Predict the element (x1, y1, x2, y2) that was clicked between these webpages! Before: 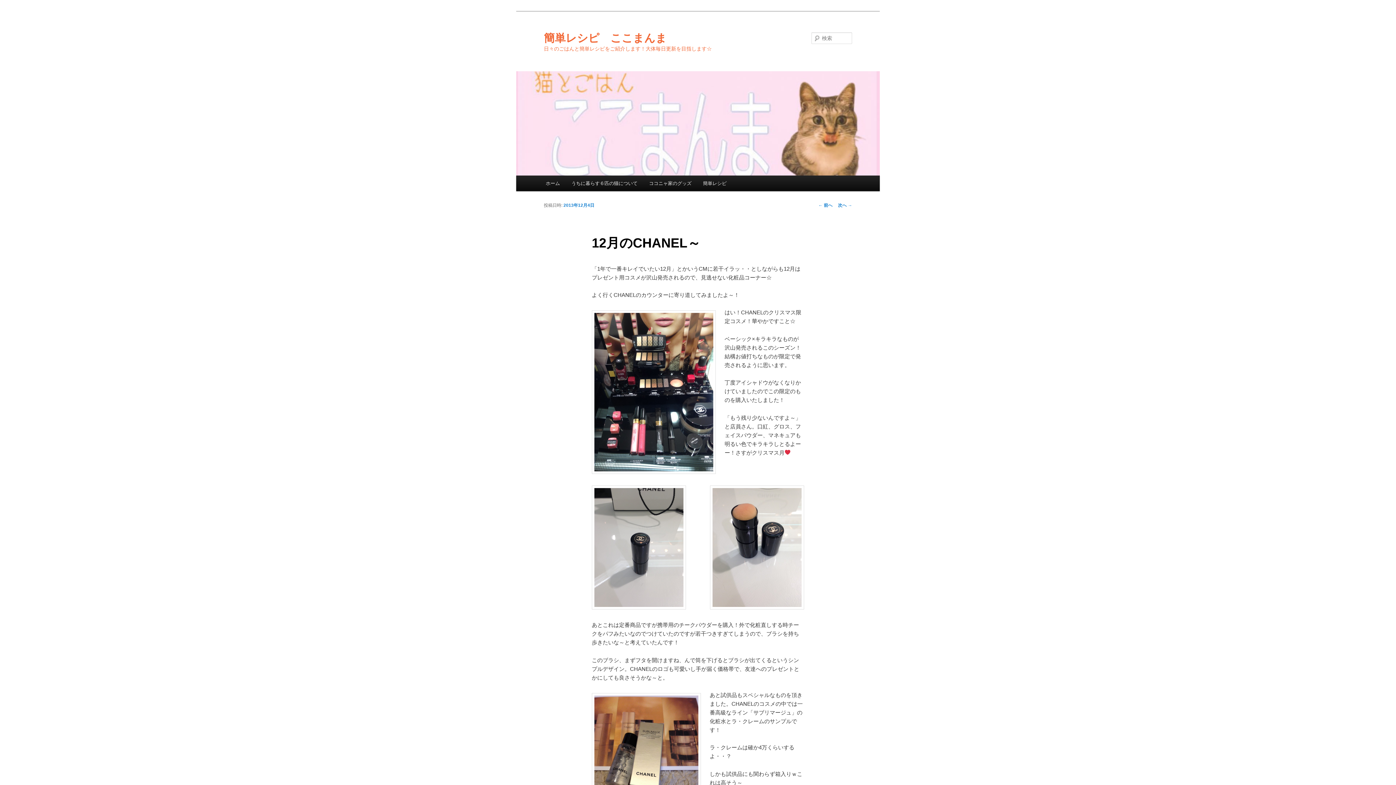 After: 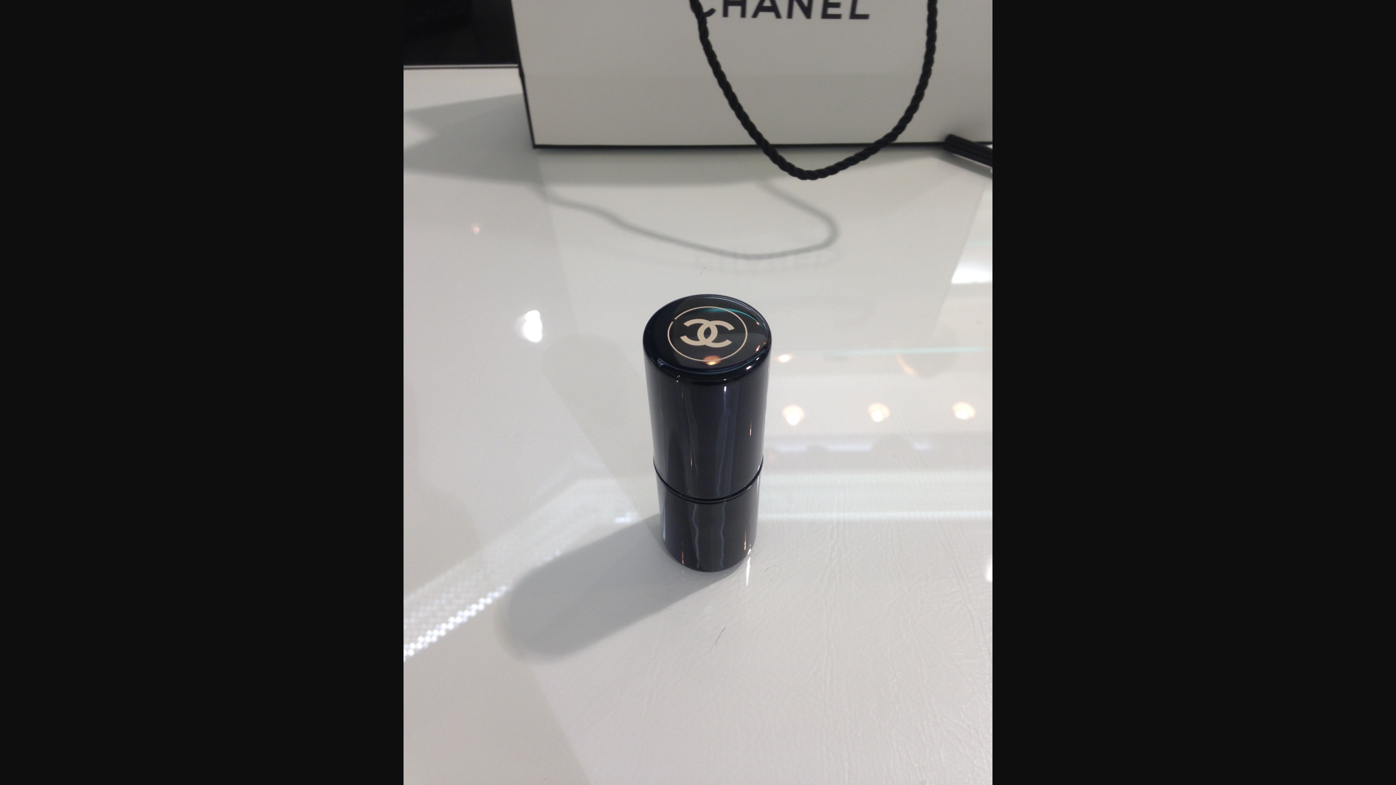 Action: bbox: (591, 604, 686, 610)